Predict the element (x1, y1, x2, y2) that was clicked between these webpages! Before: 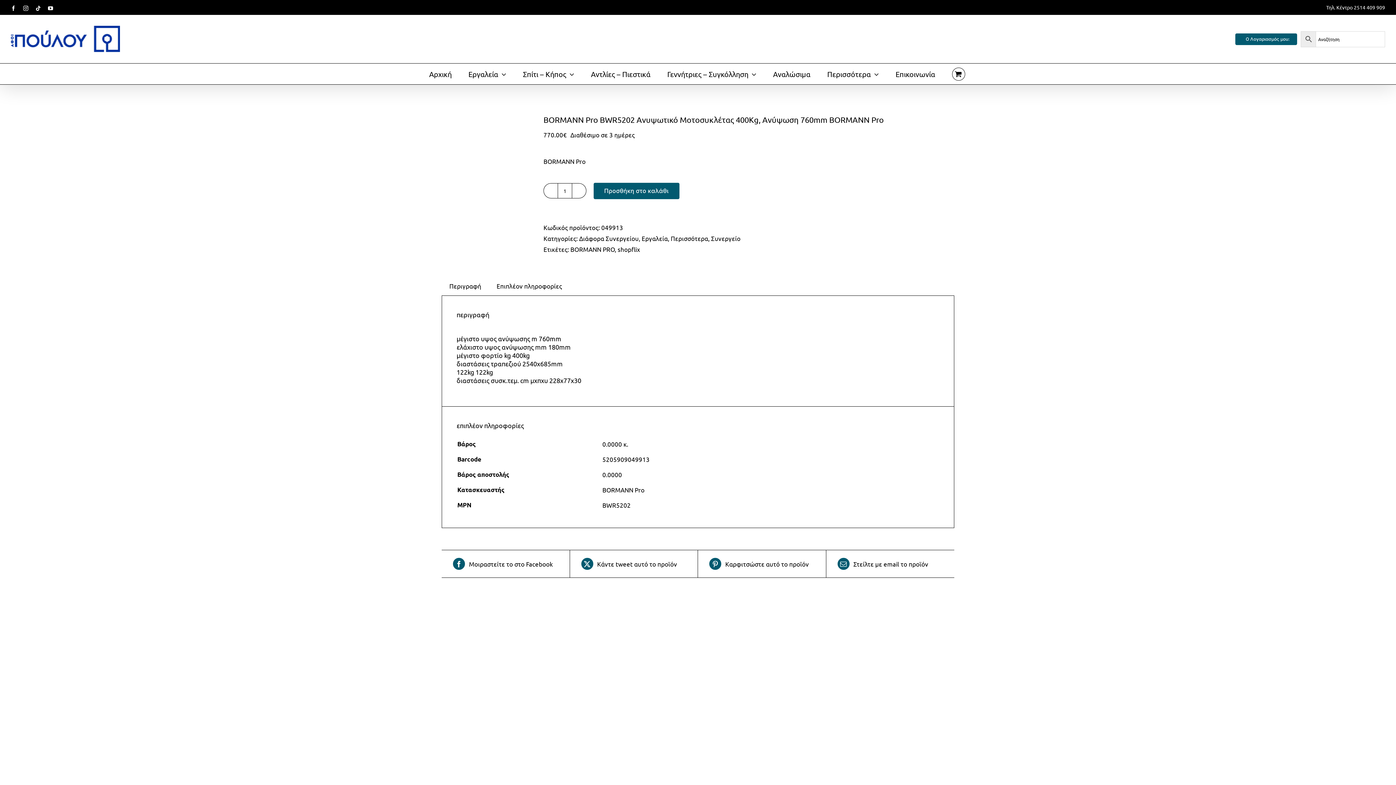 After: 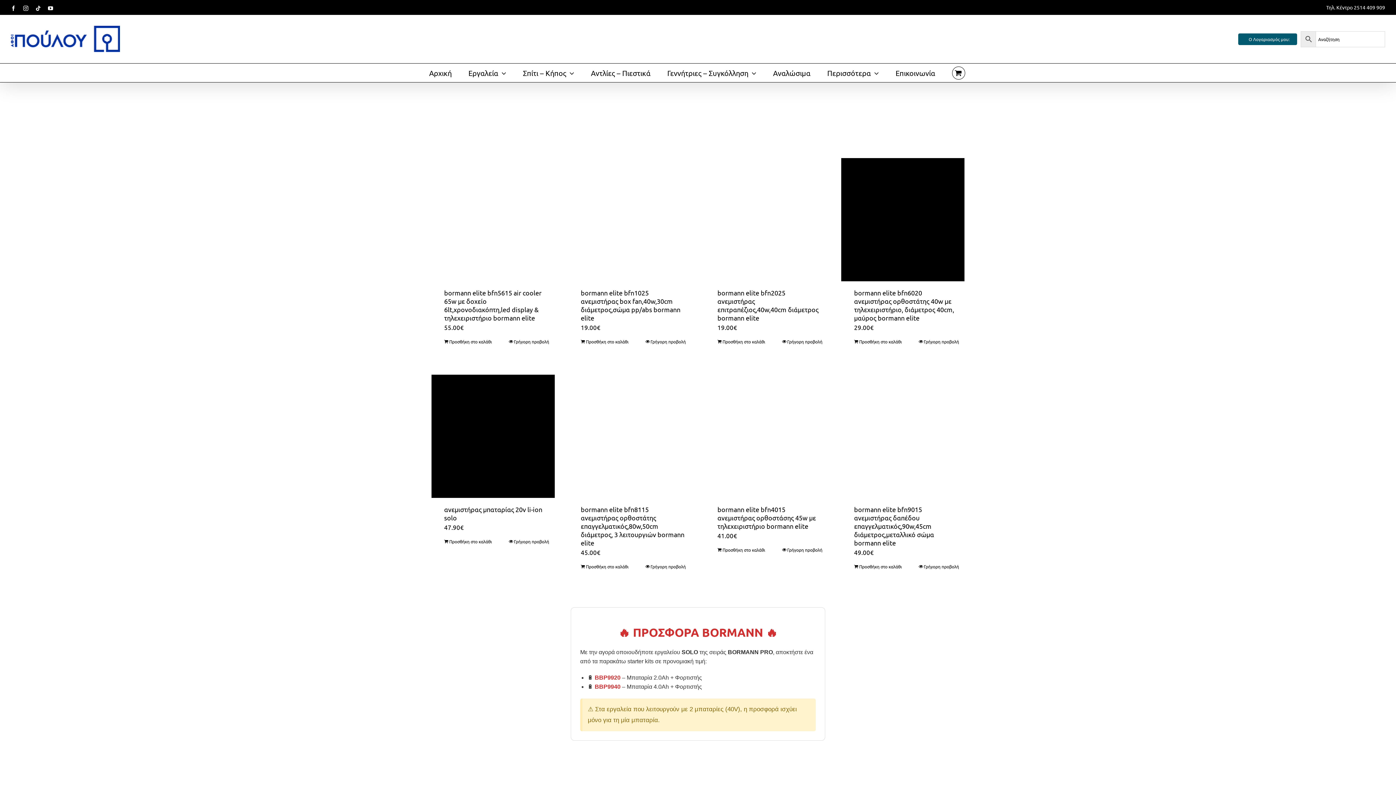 Action: bbox: (10, 25, 120, 52)